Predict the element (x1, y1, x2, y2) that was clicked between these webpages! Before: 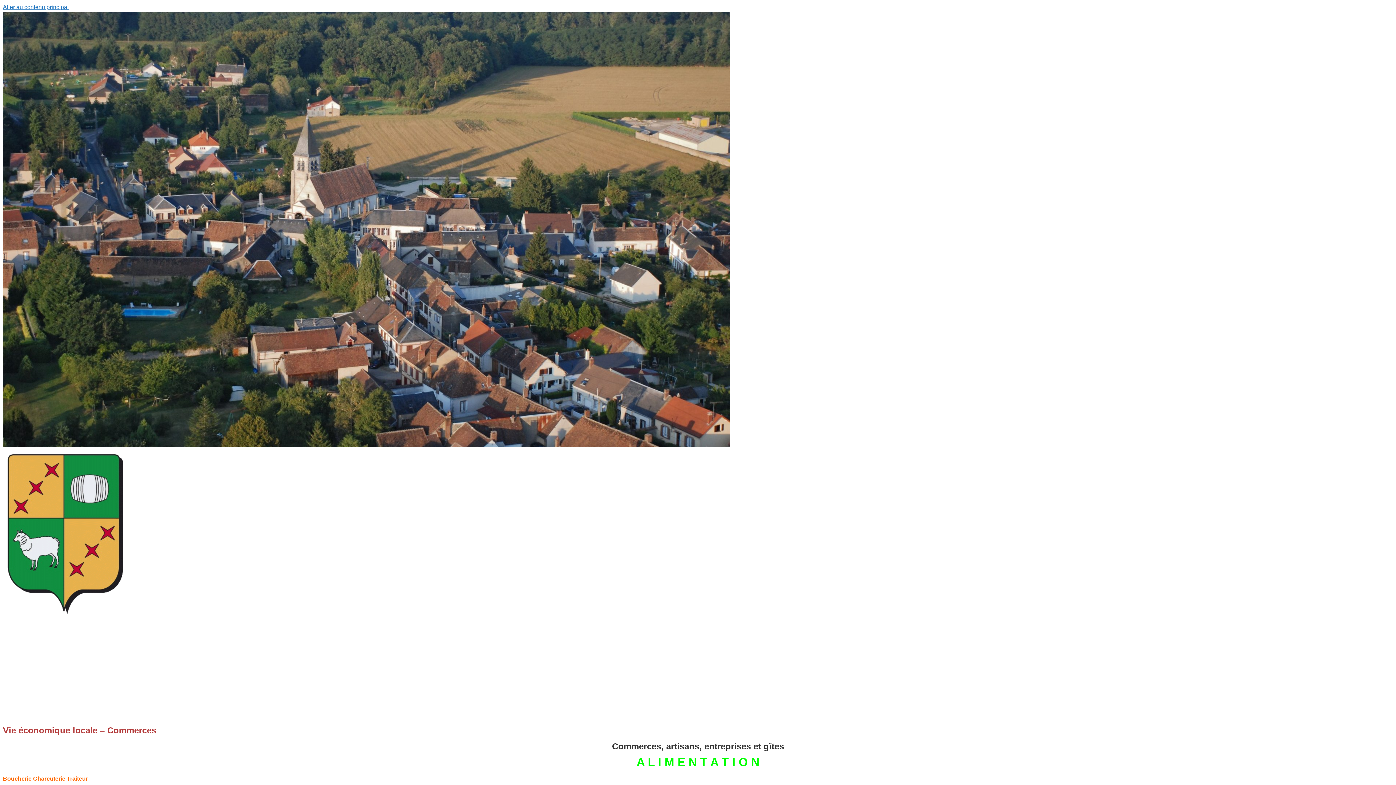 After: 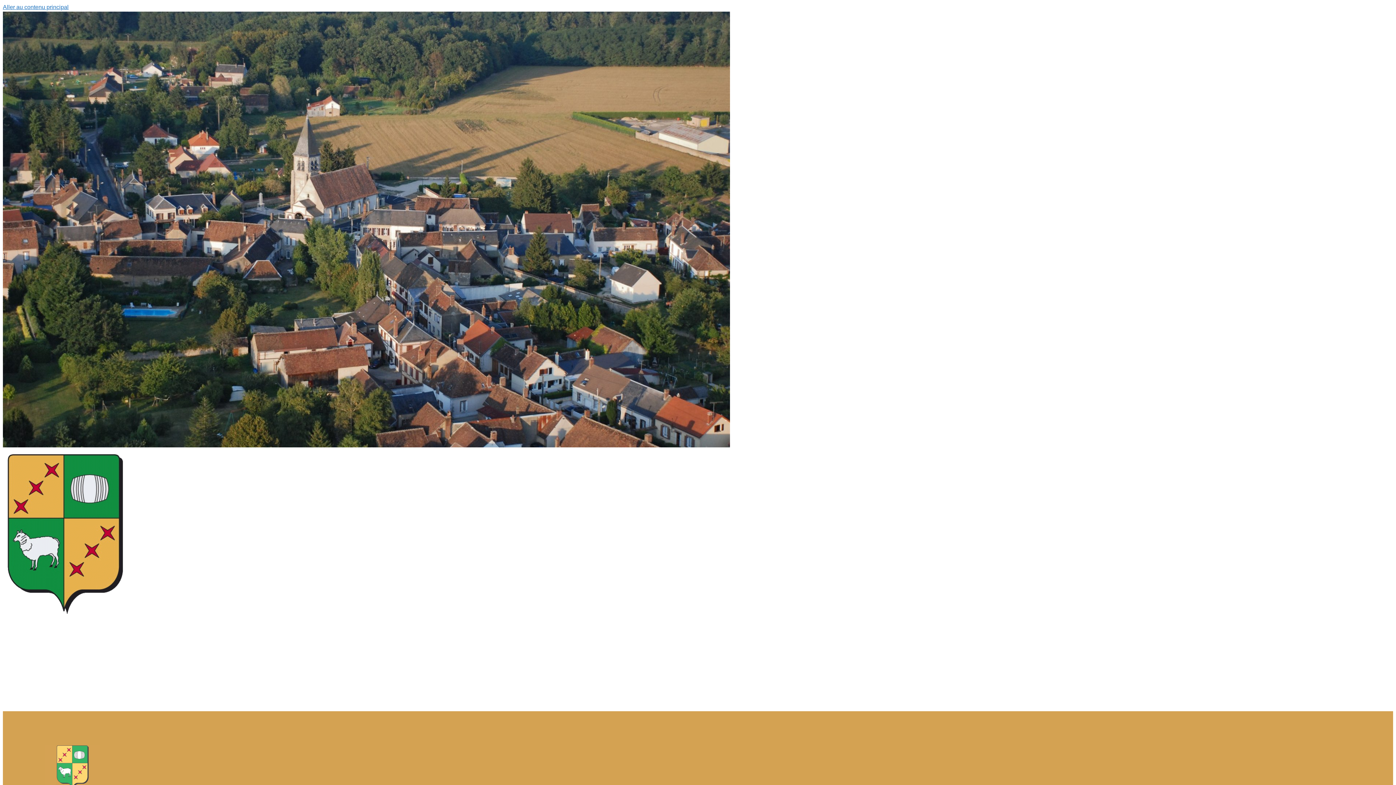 Action: bbox: (2, 648, 148, 681) label: Chuelles